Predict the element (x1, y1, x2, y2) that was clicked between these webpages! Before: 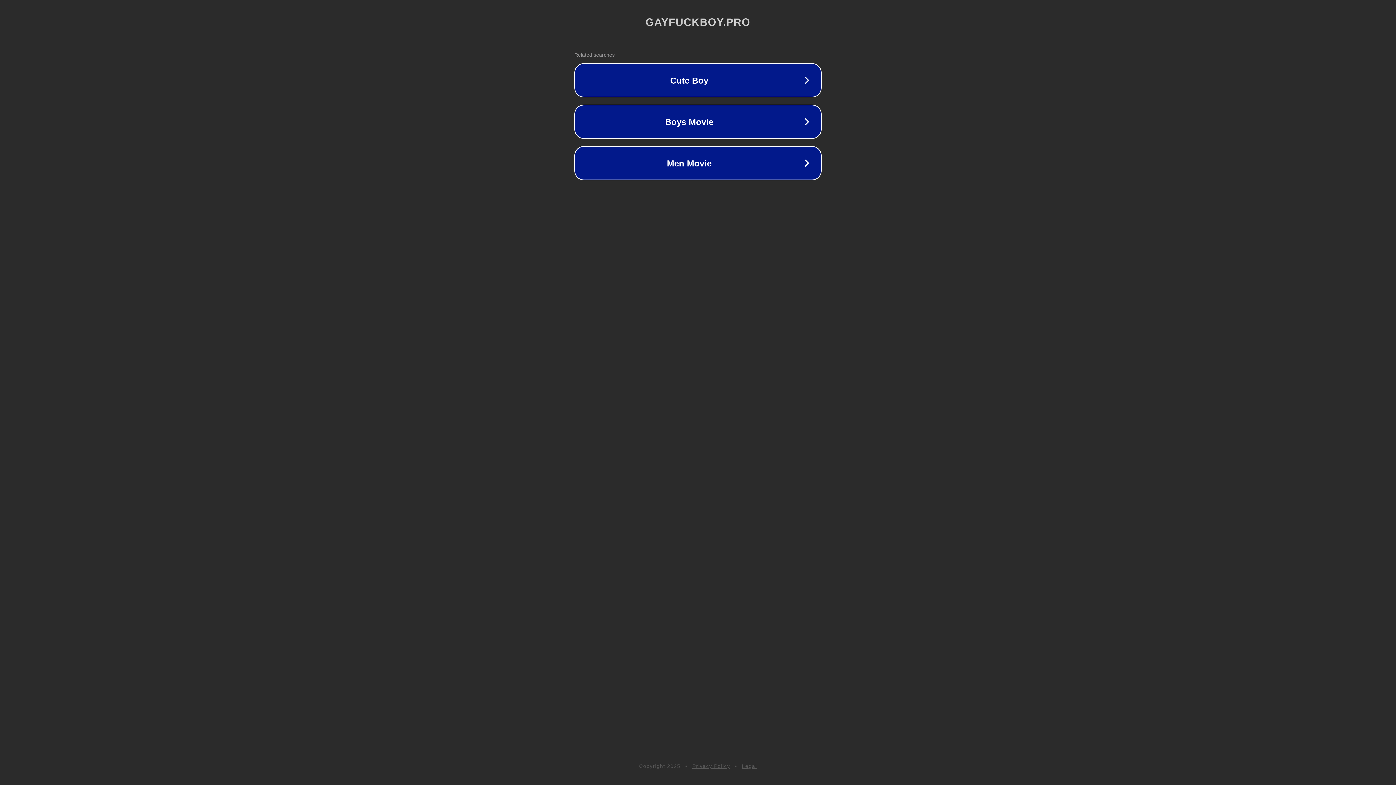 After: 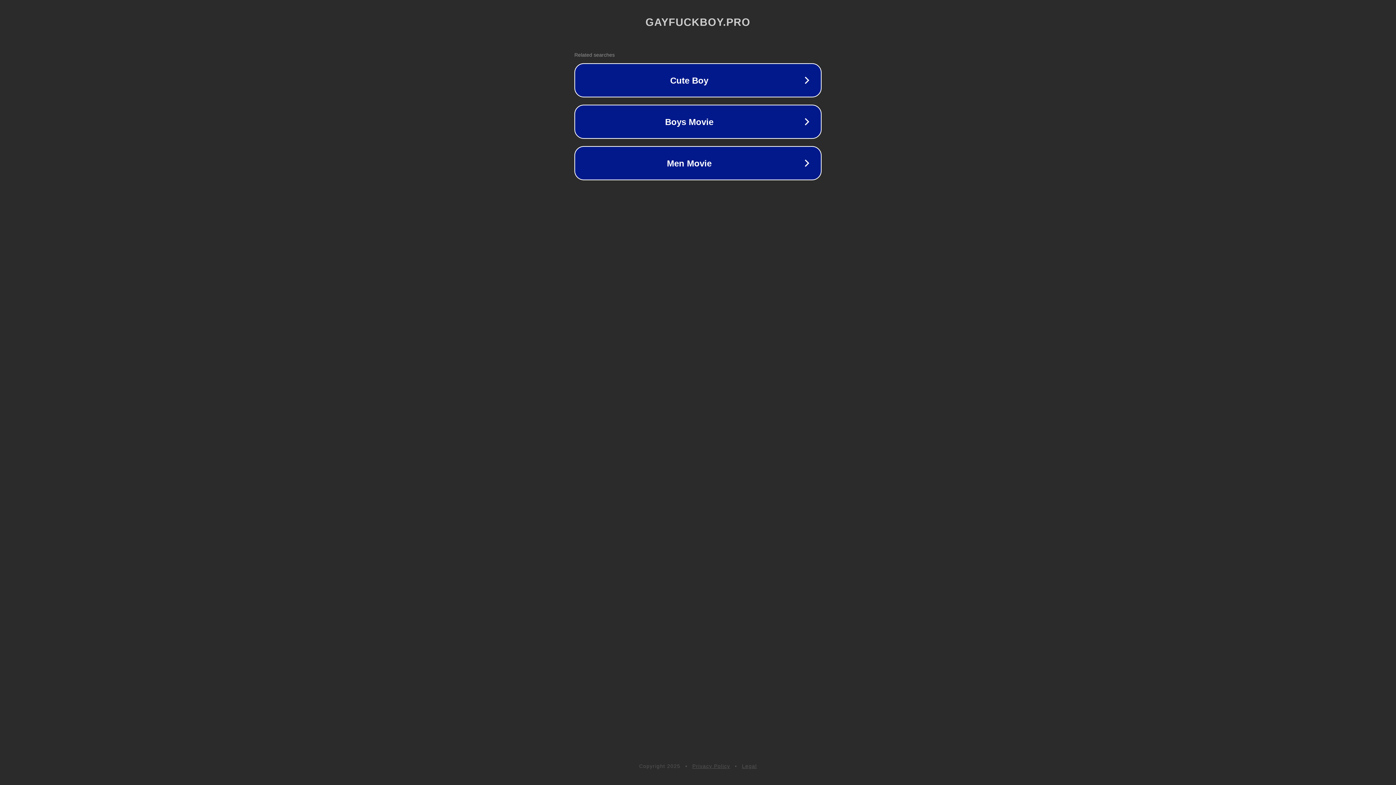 Action: bbox: (742, 763, 757, 769) label: Legal